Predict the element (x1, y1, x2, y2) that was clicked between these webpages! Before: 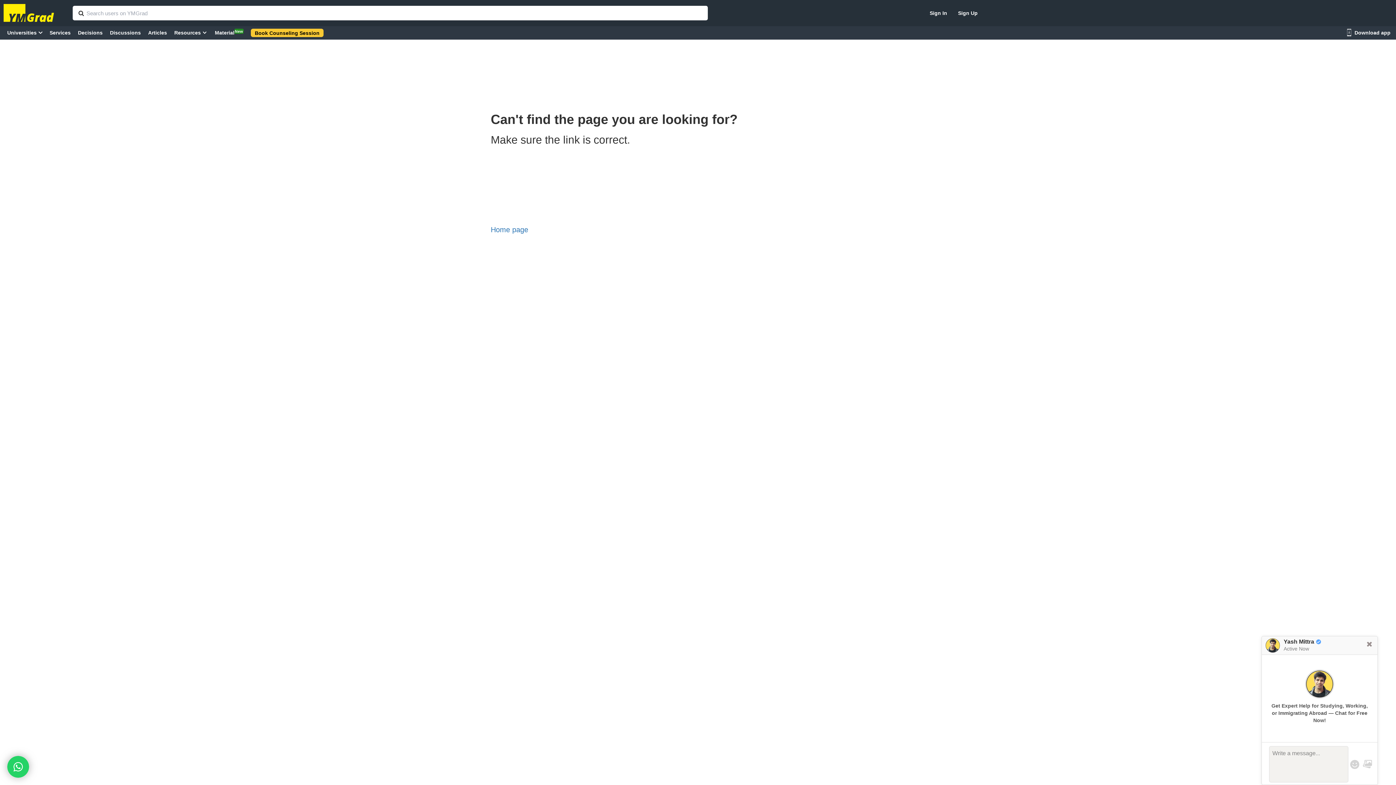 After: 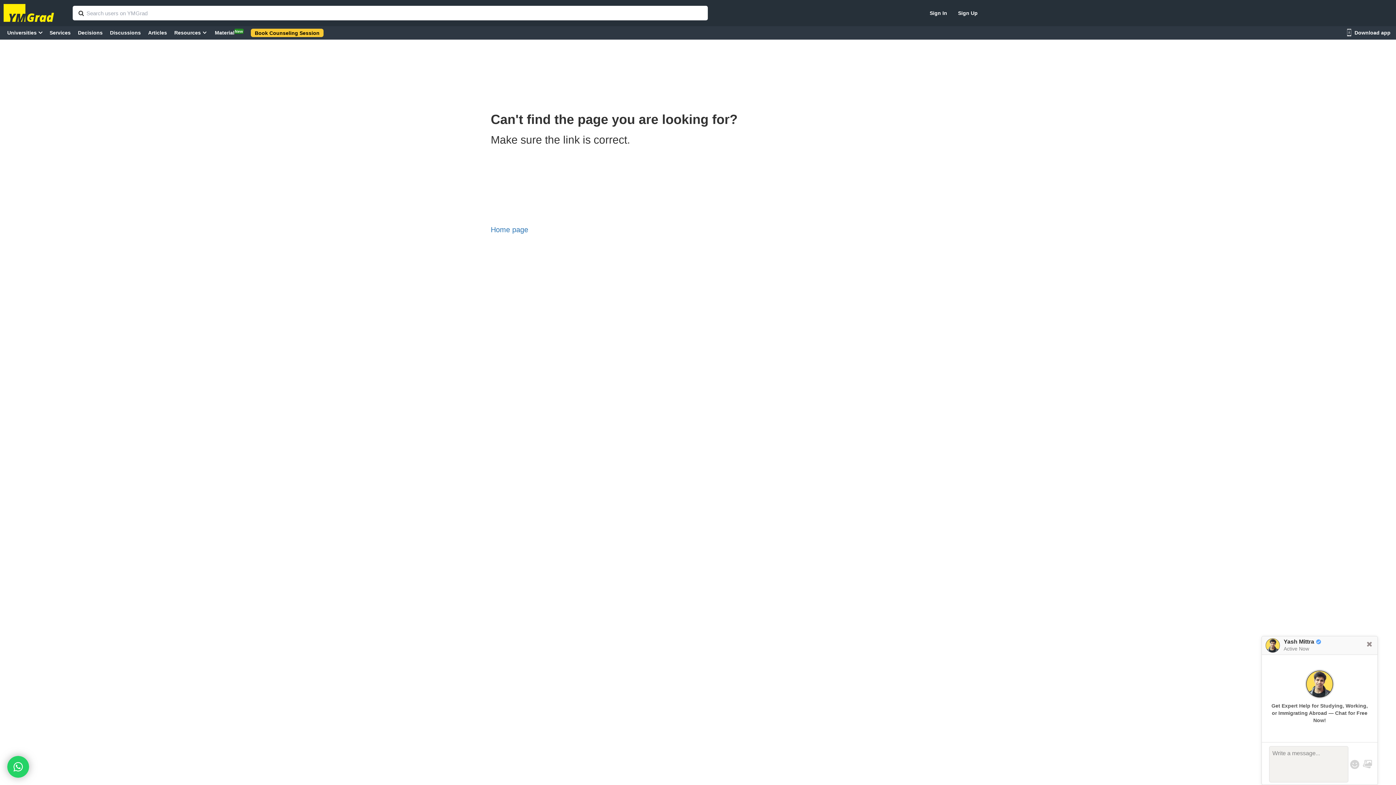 Action: bbox: (7, 756, 29, 778)